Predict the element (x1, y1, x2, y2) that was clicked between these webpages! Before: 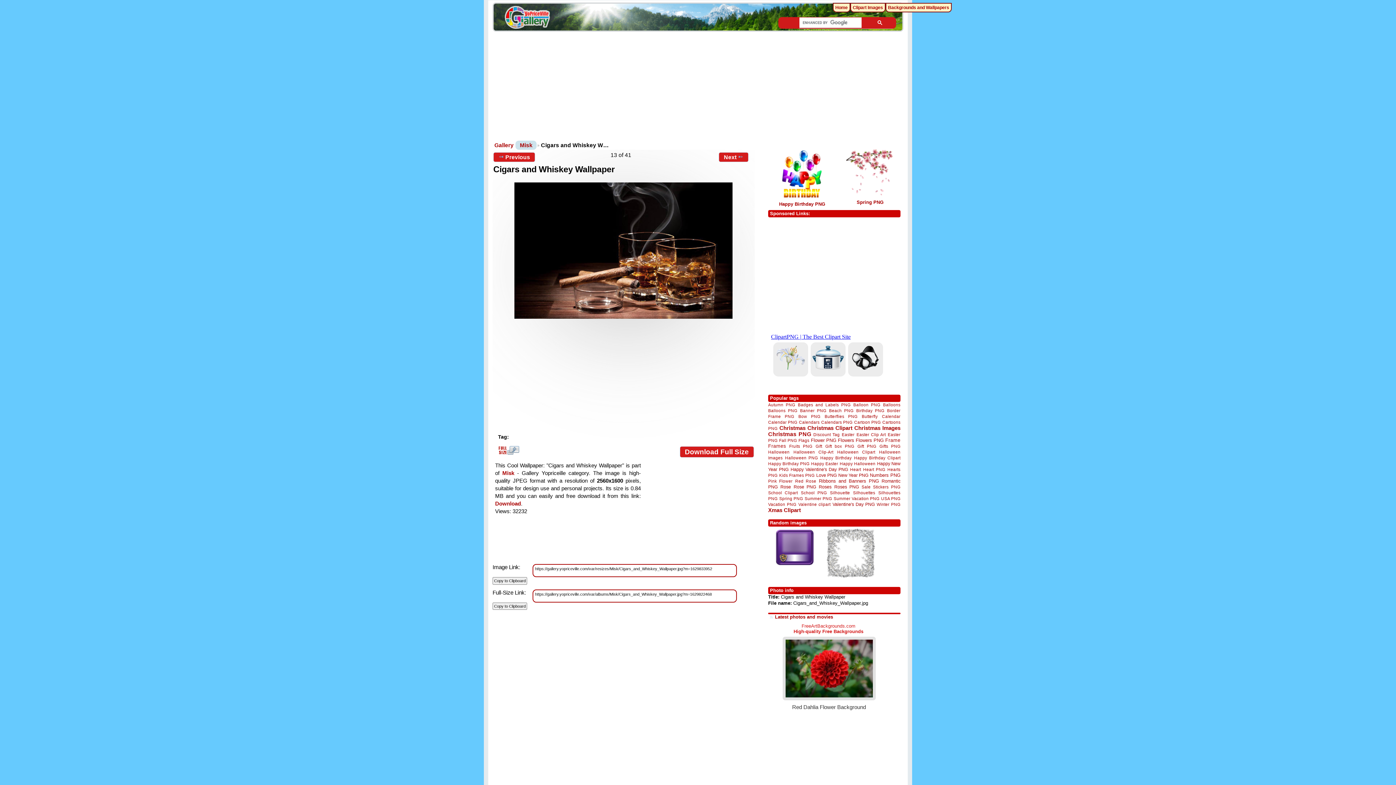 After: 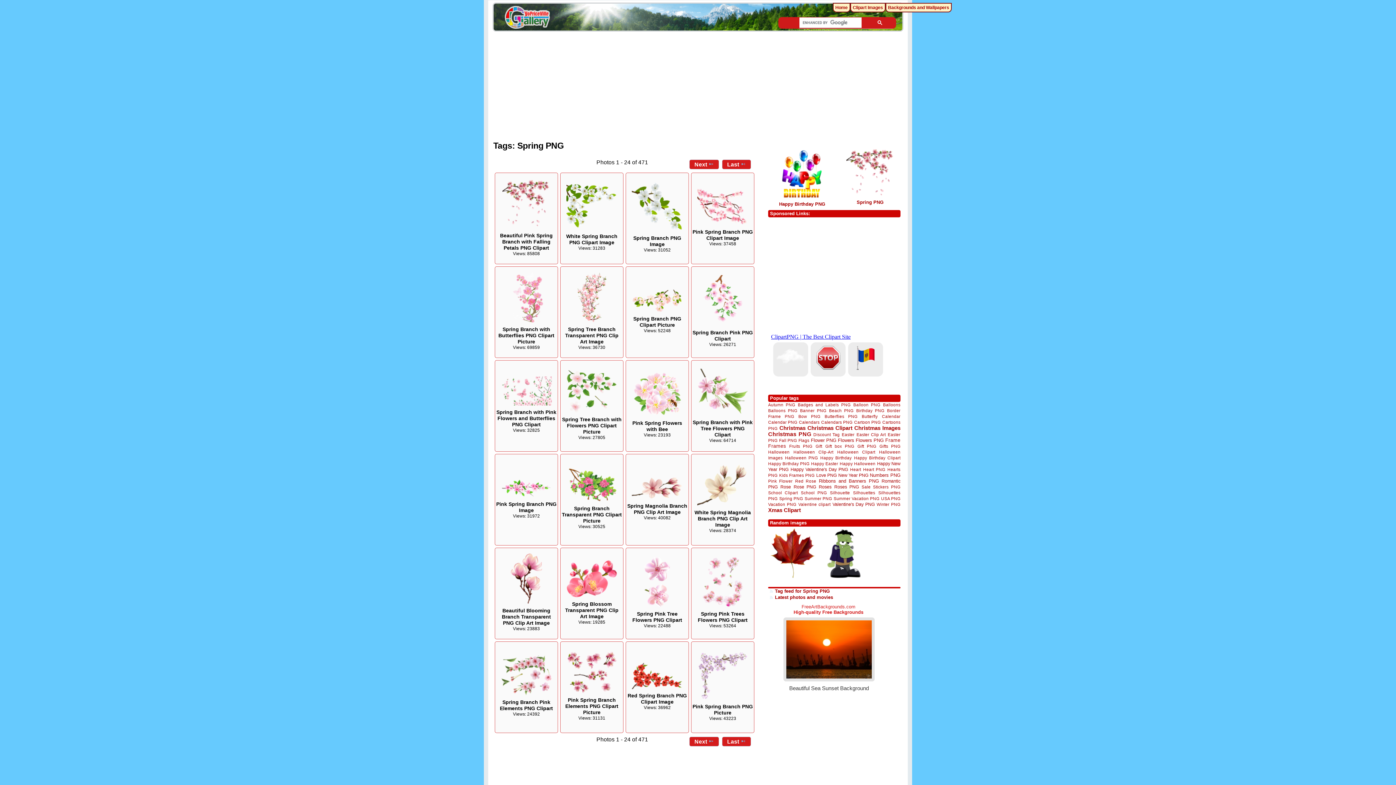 Action: label: Spring PNG bbox: (779, 496, 803, 501)